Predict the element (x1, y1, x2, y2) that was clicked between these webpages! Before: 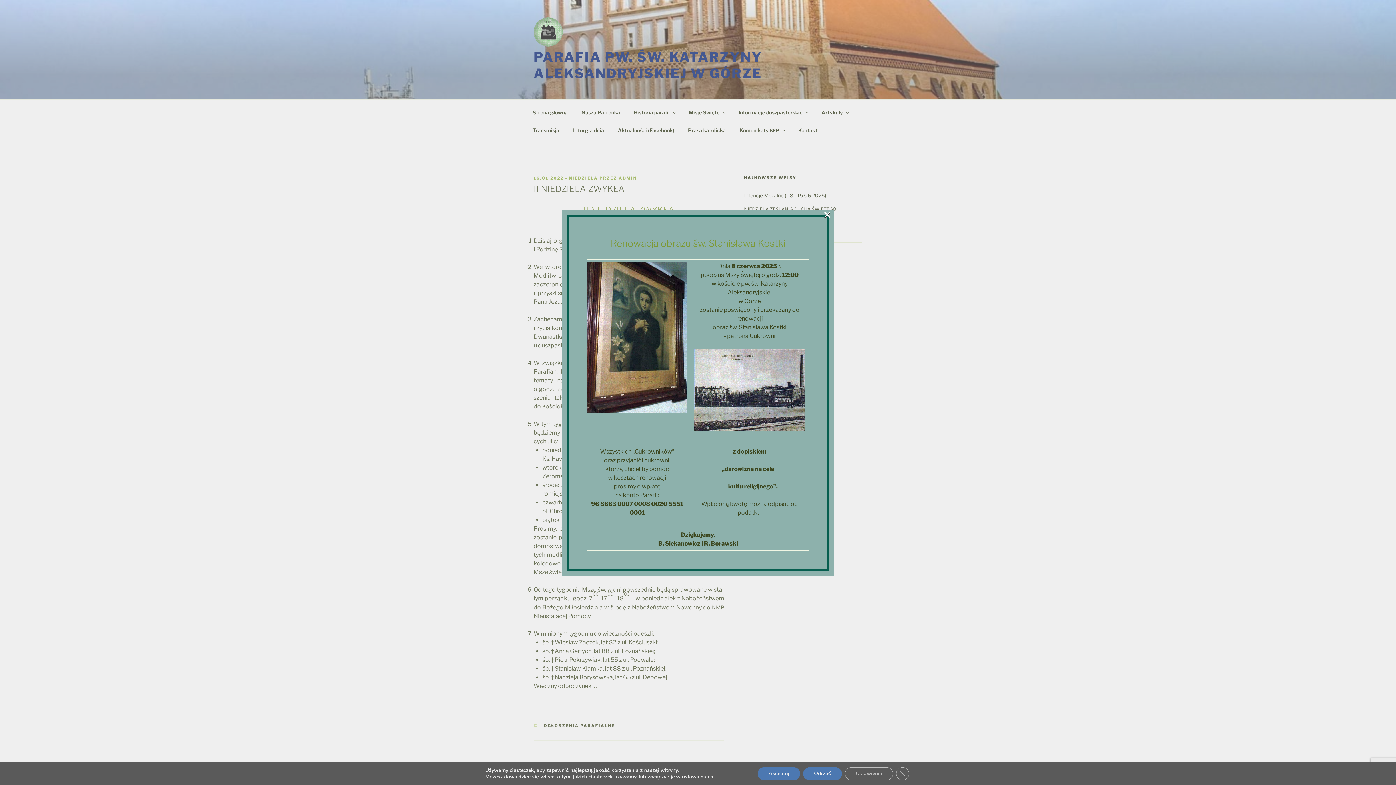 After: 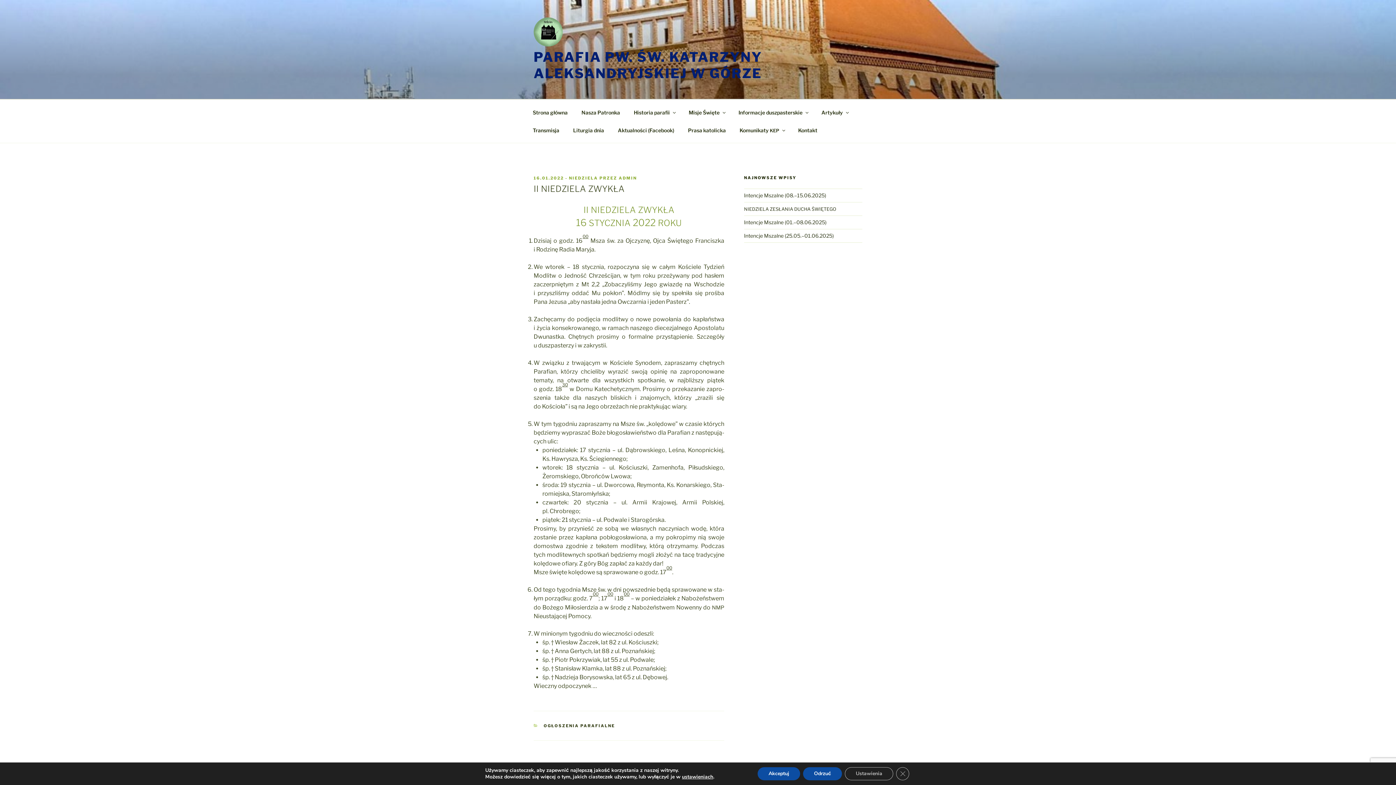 Action: label: × bbox: (823, 211, 831, 218)